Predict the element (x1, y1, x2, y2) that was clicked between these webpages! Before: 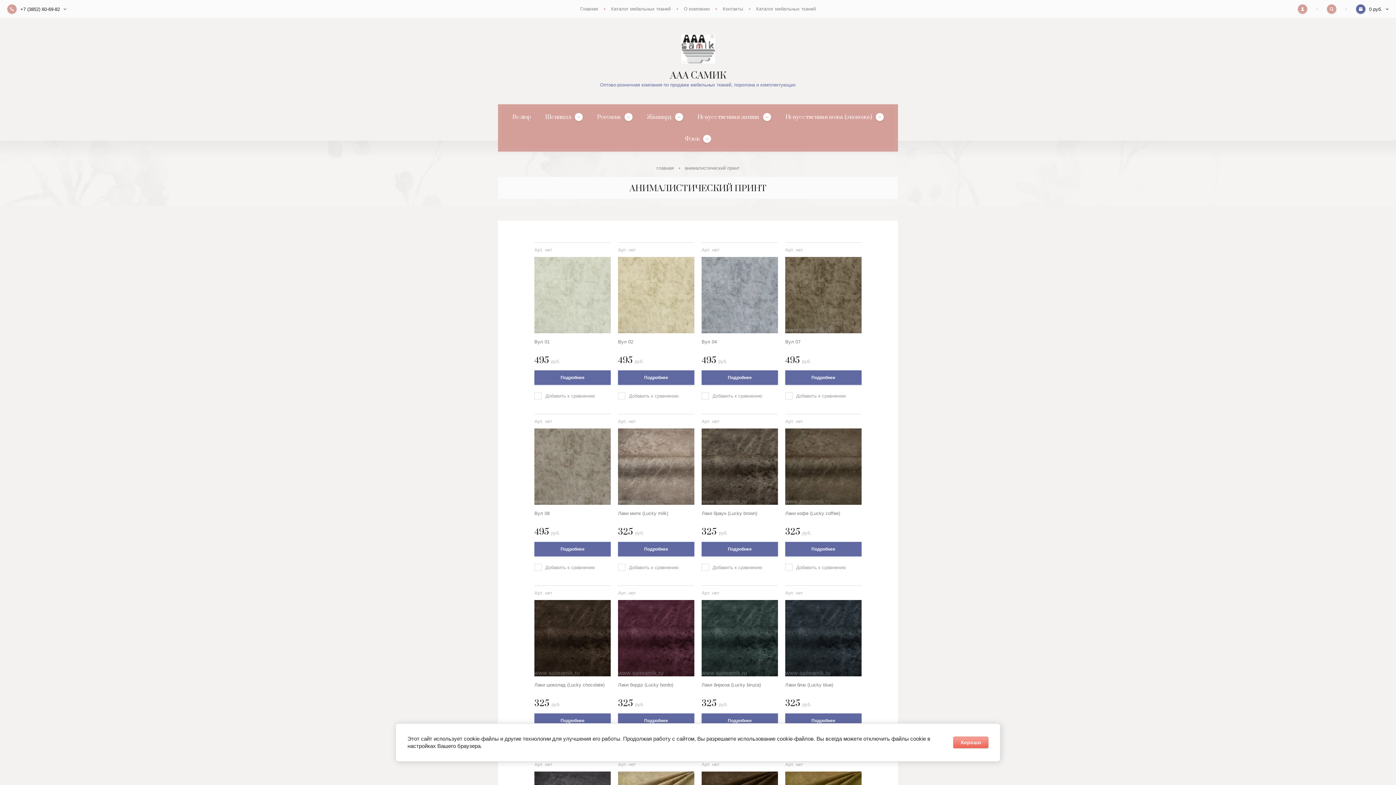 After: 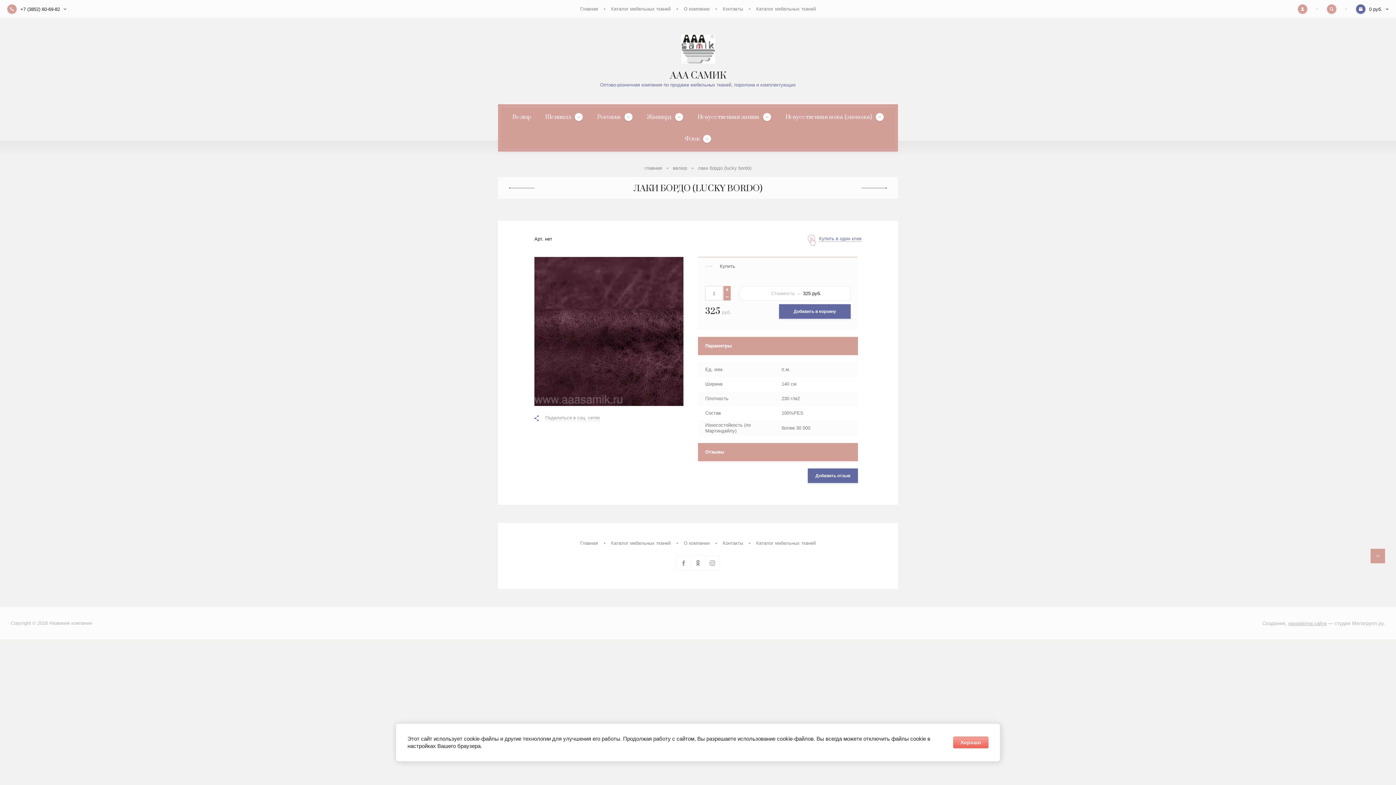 Action: bbox: (618, 713, 694, 728) label: Подробнее